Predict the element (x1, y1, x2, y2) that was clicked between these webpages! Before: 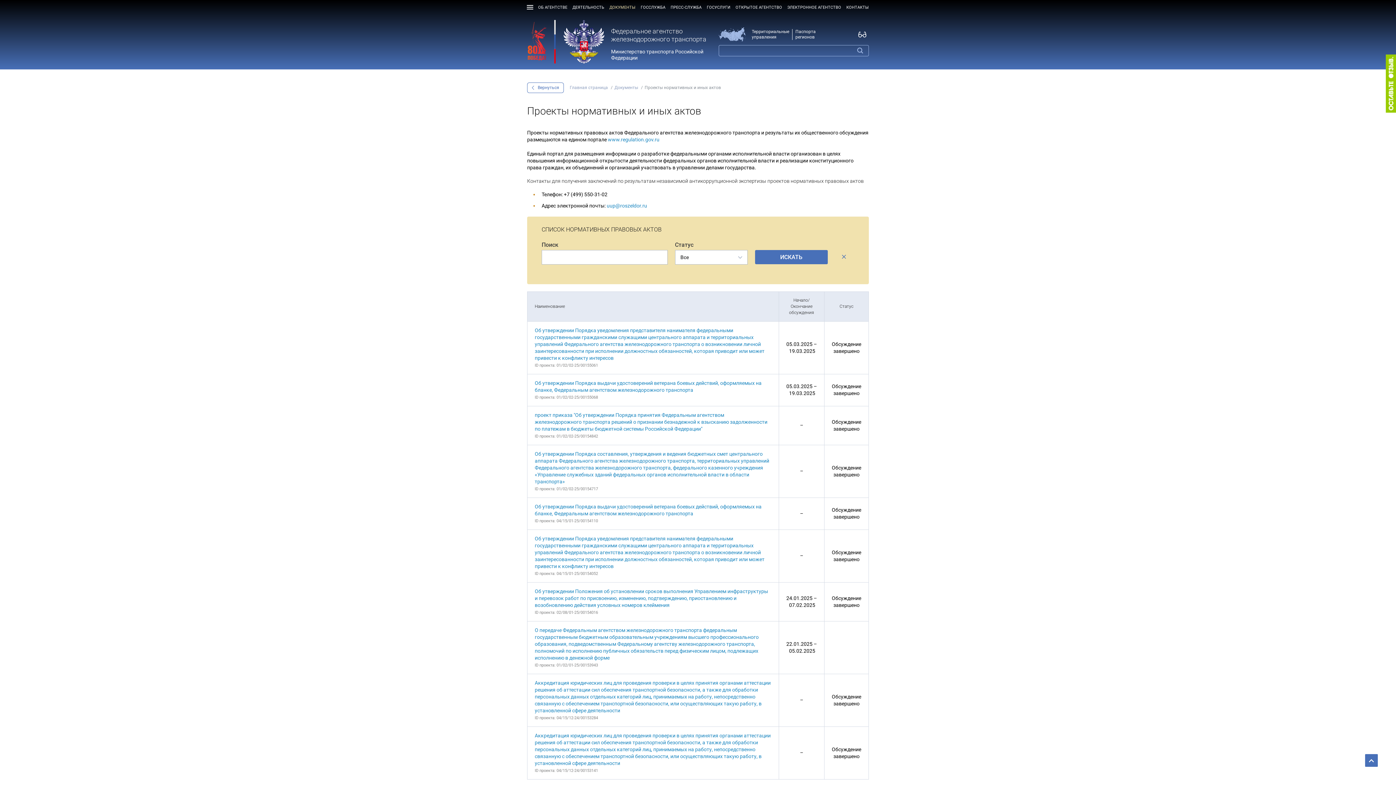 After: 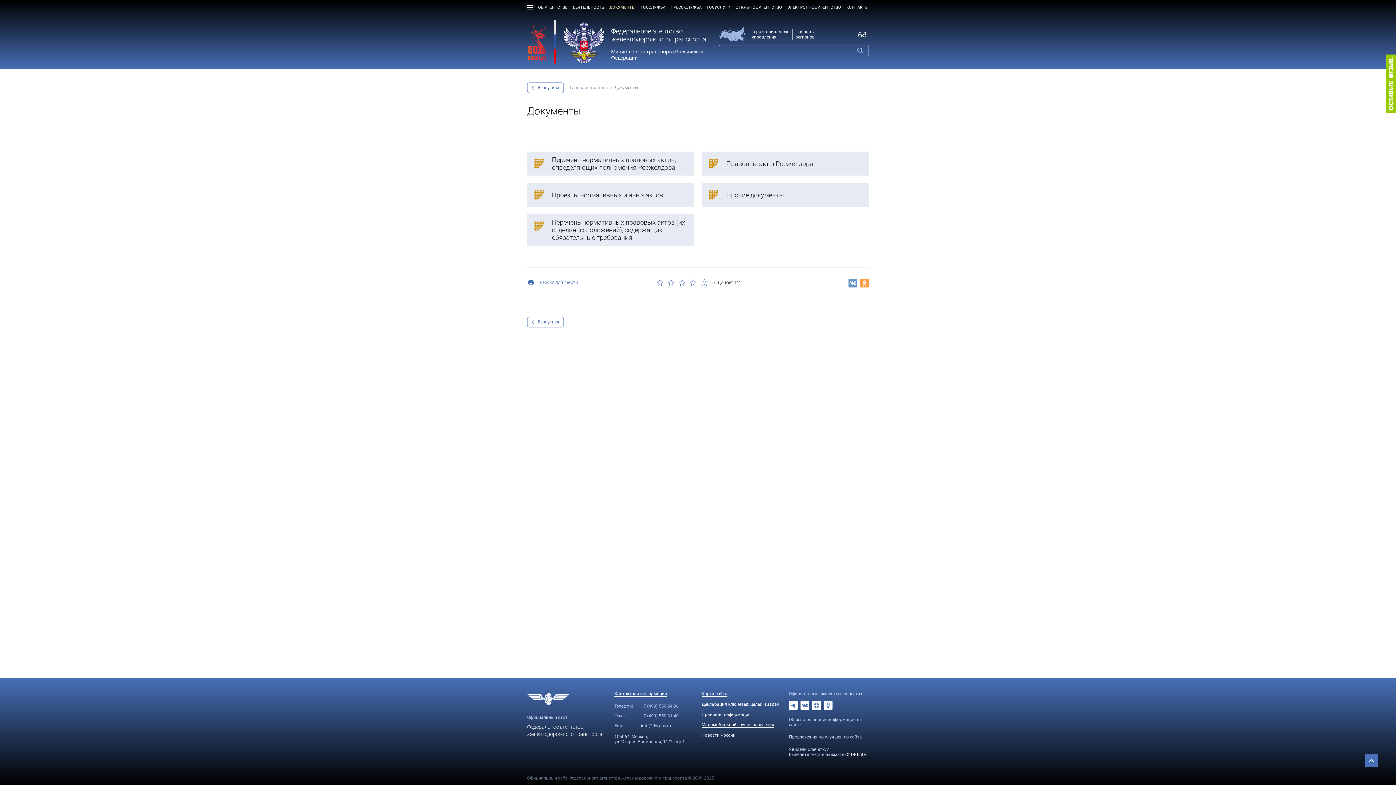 Action: bbox: (614, 85, 638, 90) label: Документы